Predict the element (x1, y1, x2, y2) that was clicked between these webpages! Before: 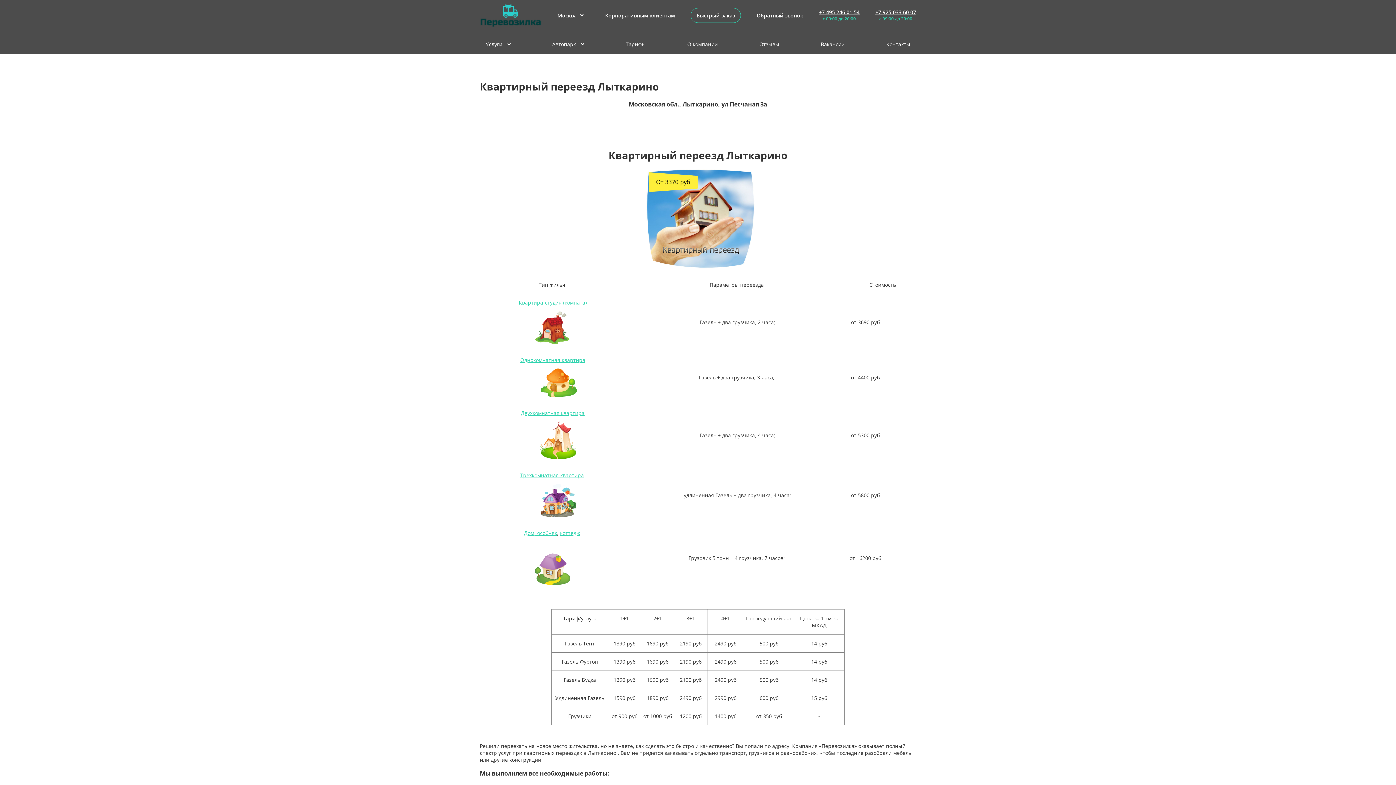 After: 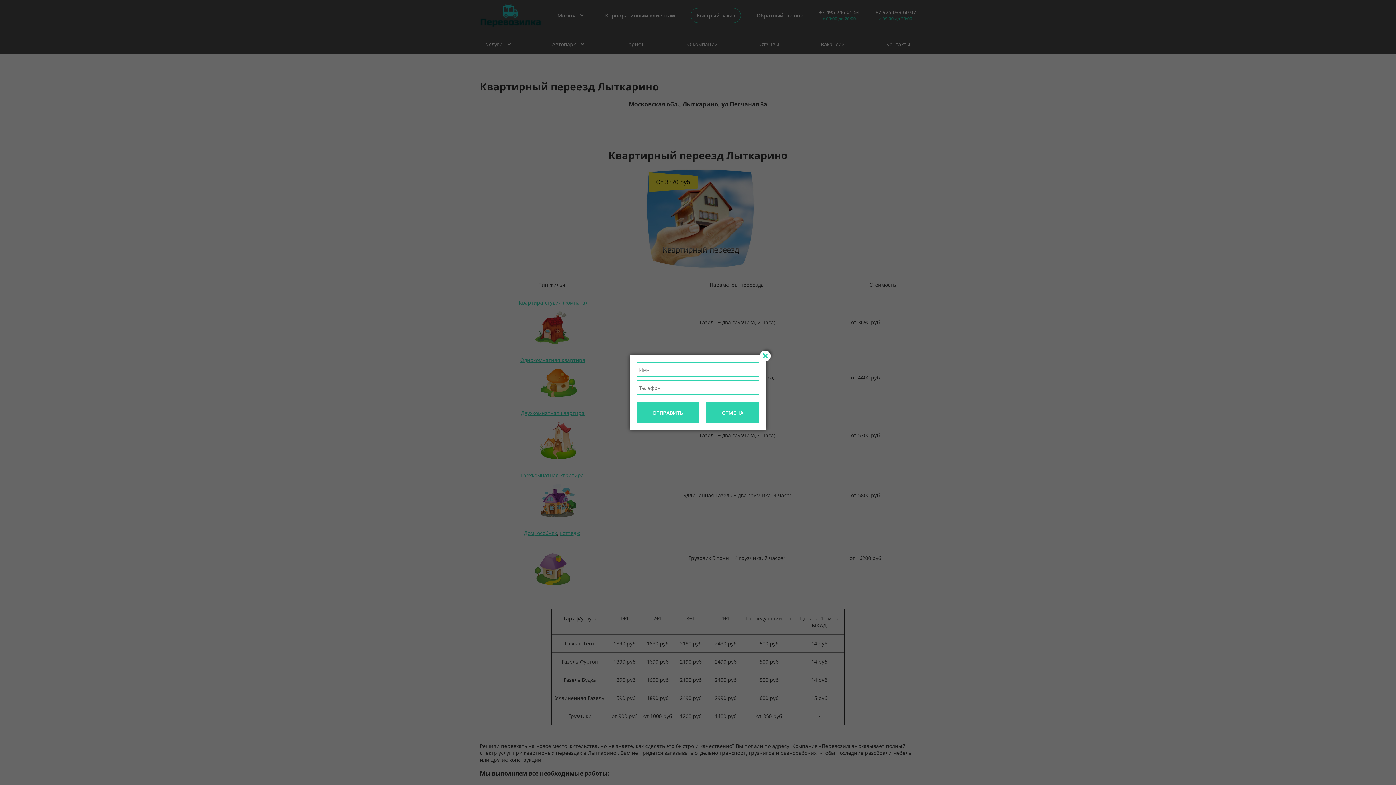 Action: bbox: (756, 11, 803, 18) label: Обратный звонок